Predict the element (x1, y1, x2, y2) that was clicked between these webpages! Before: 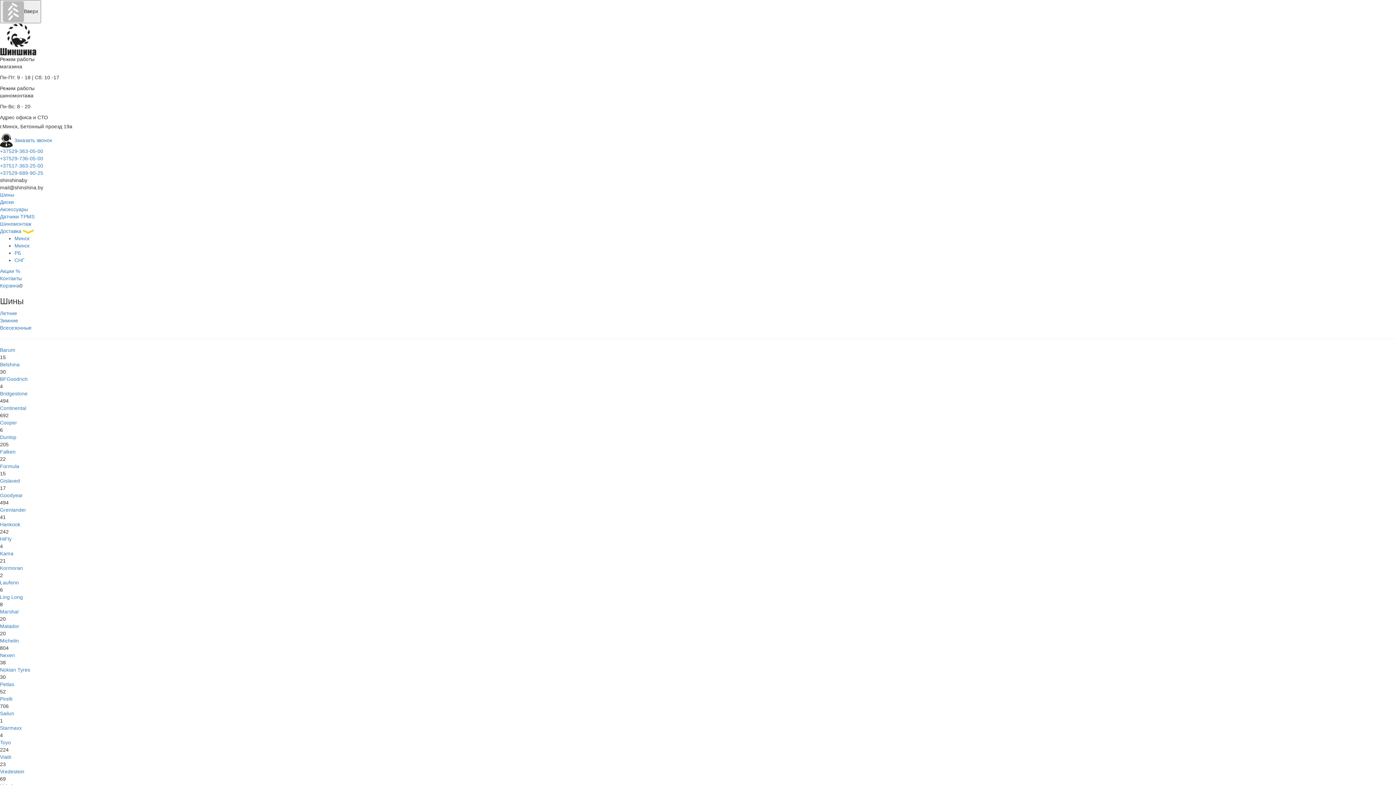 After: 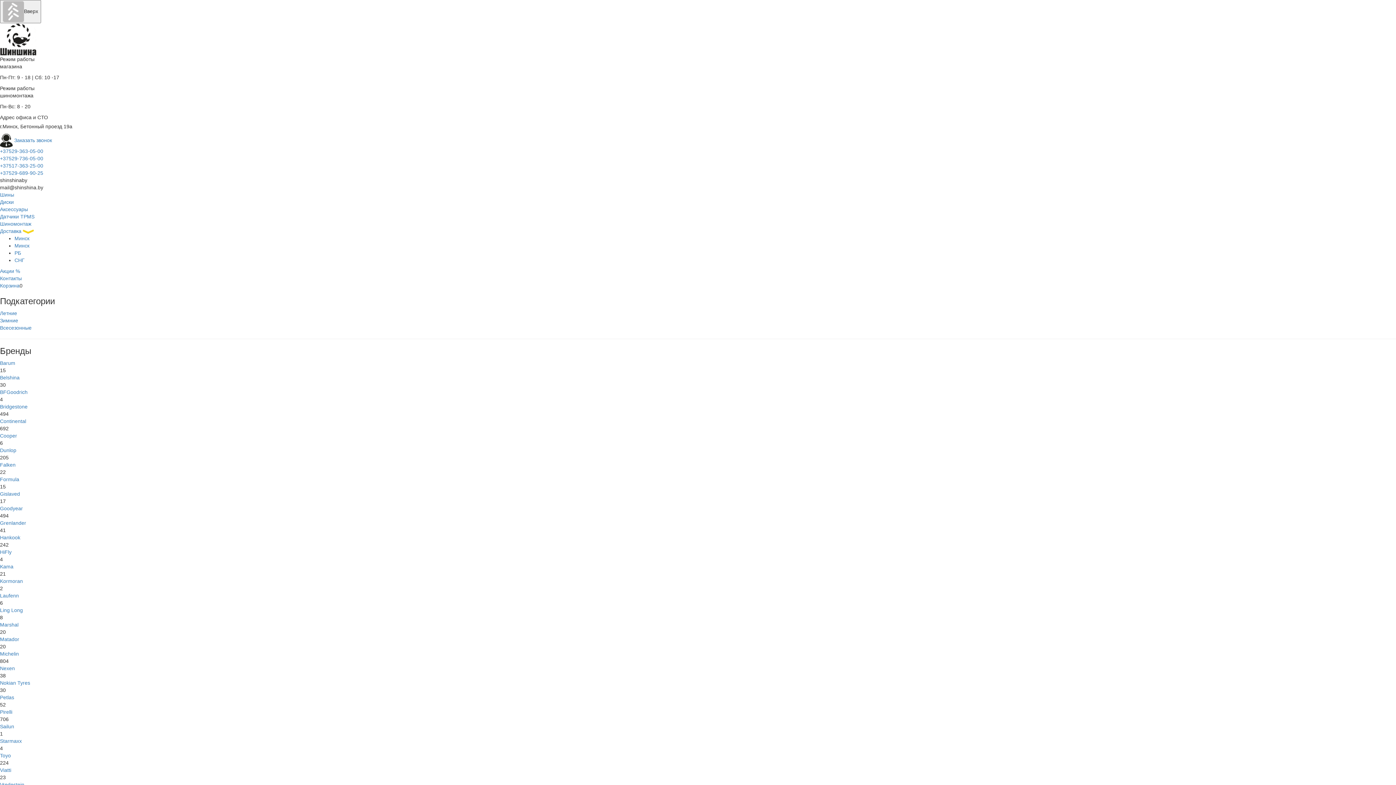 Action: label: Falken bbox: (0, 449, 15, 454)